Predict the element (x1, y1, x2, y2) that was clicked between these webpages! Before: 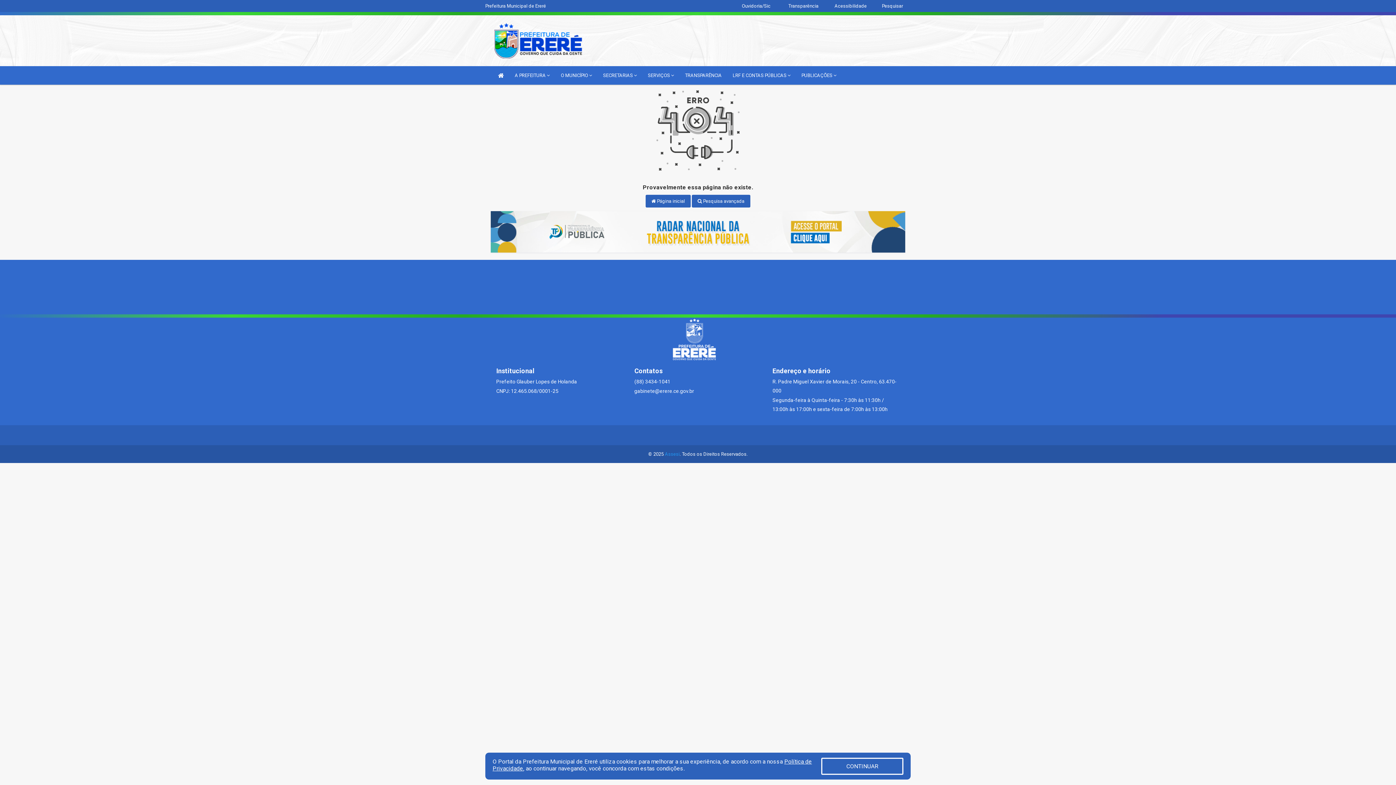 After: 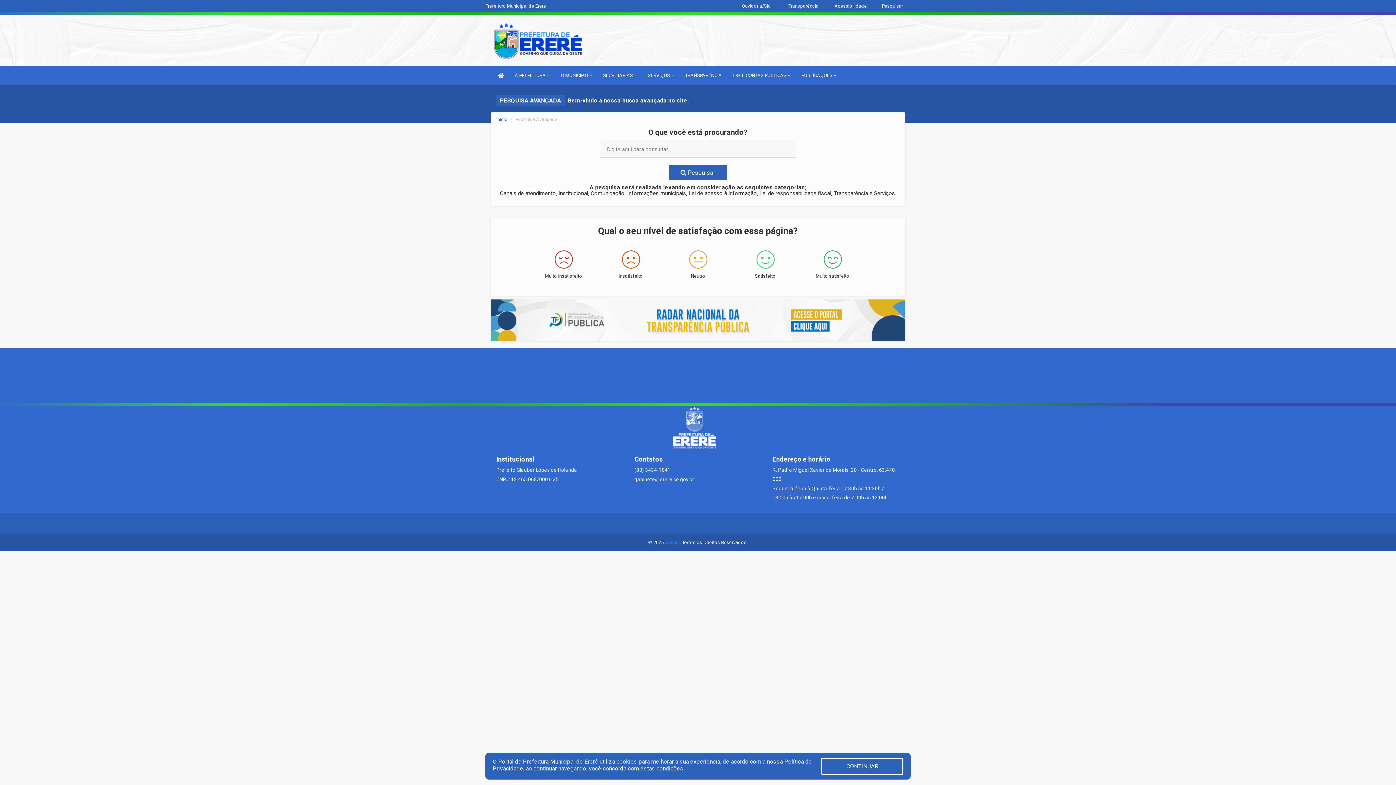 Action: bbox: (882, 3, 903, 8) label: Pesquisar